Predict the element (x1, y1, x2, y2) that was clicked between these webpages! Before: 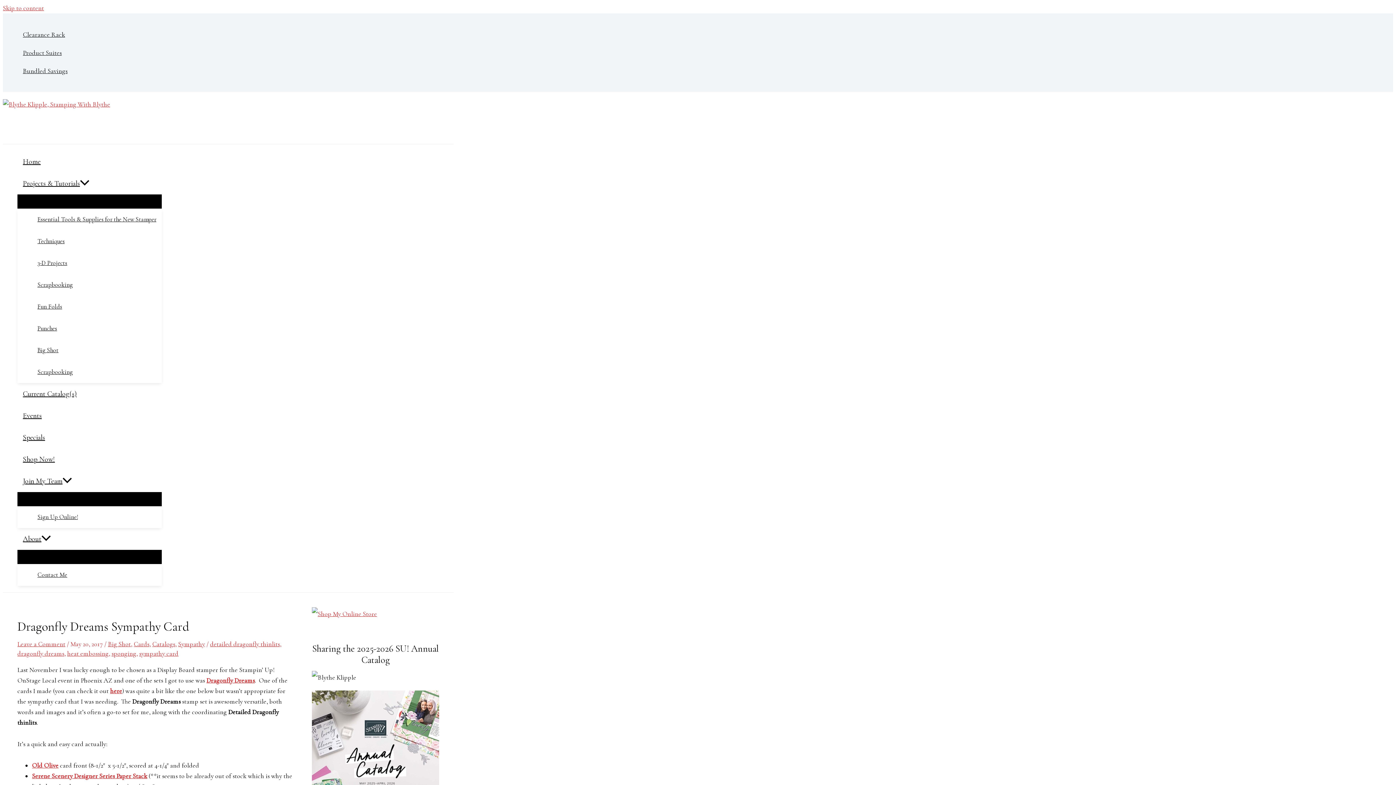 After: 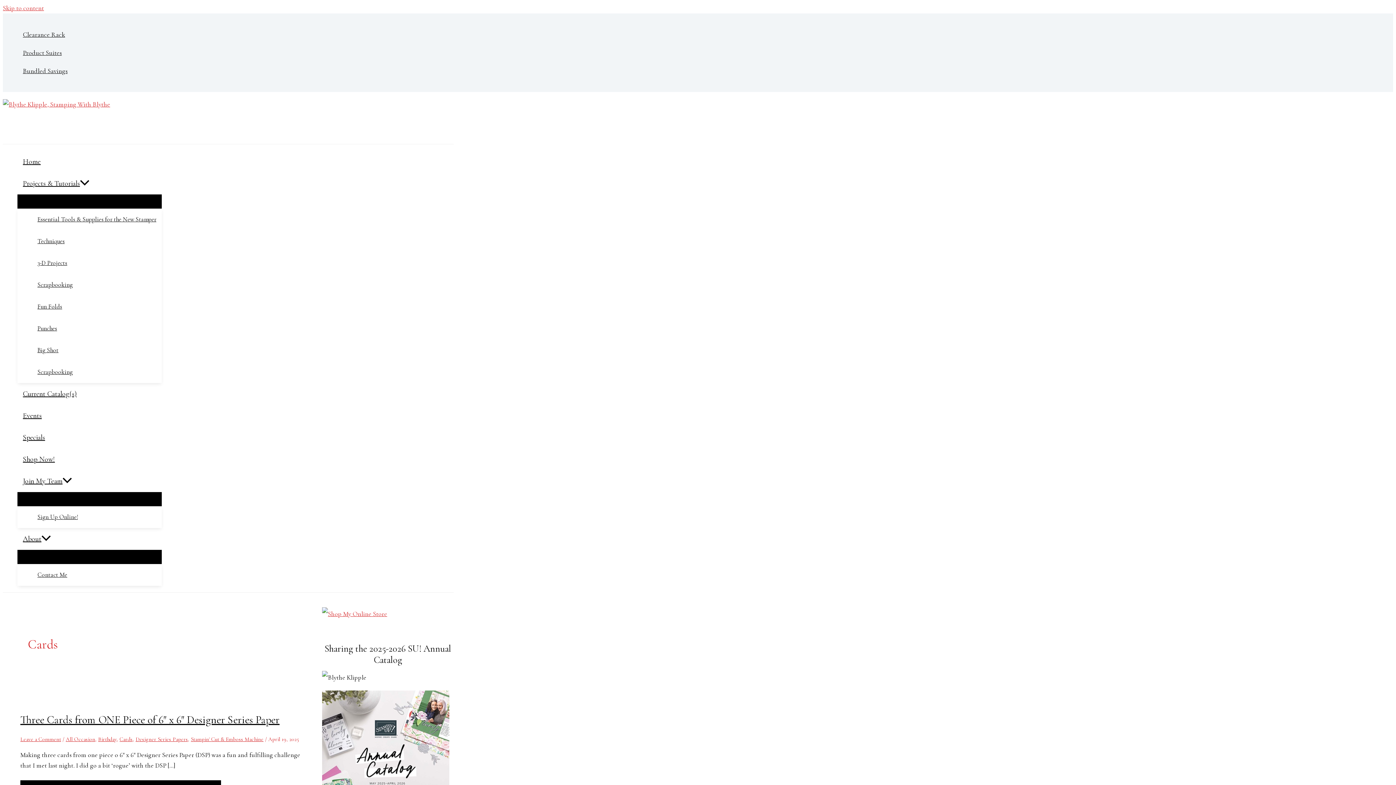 Action: bbox: (133, 640, 149, 648) label: Cards